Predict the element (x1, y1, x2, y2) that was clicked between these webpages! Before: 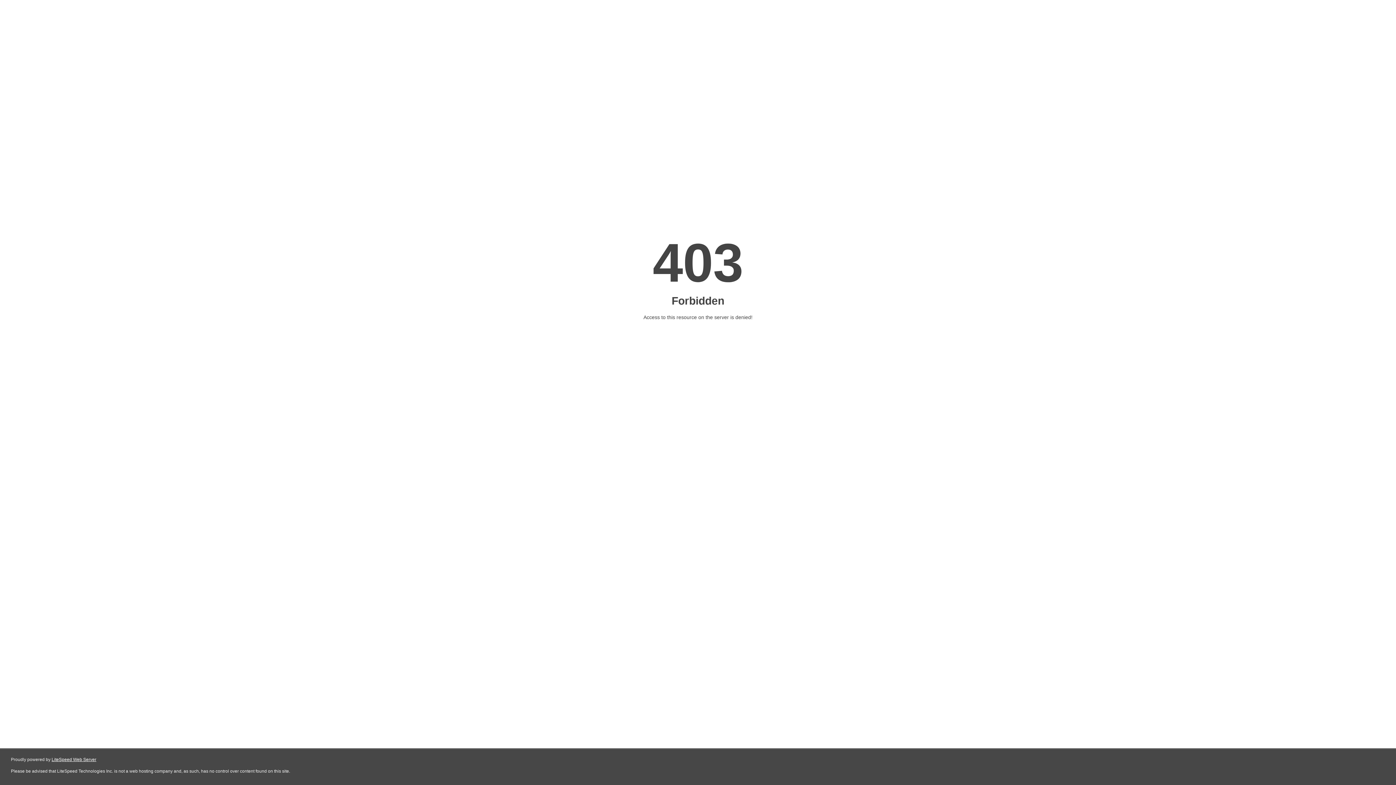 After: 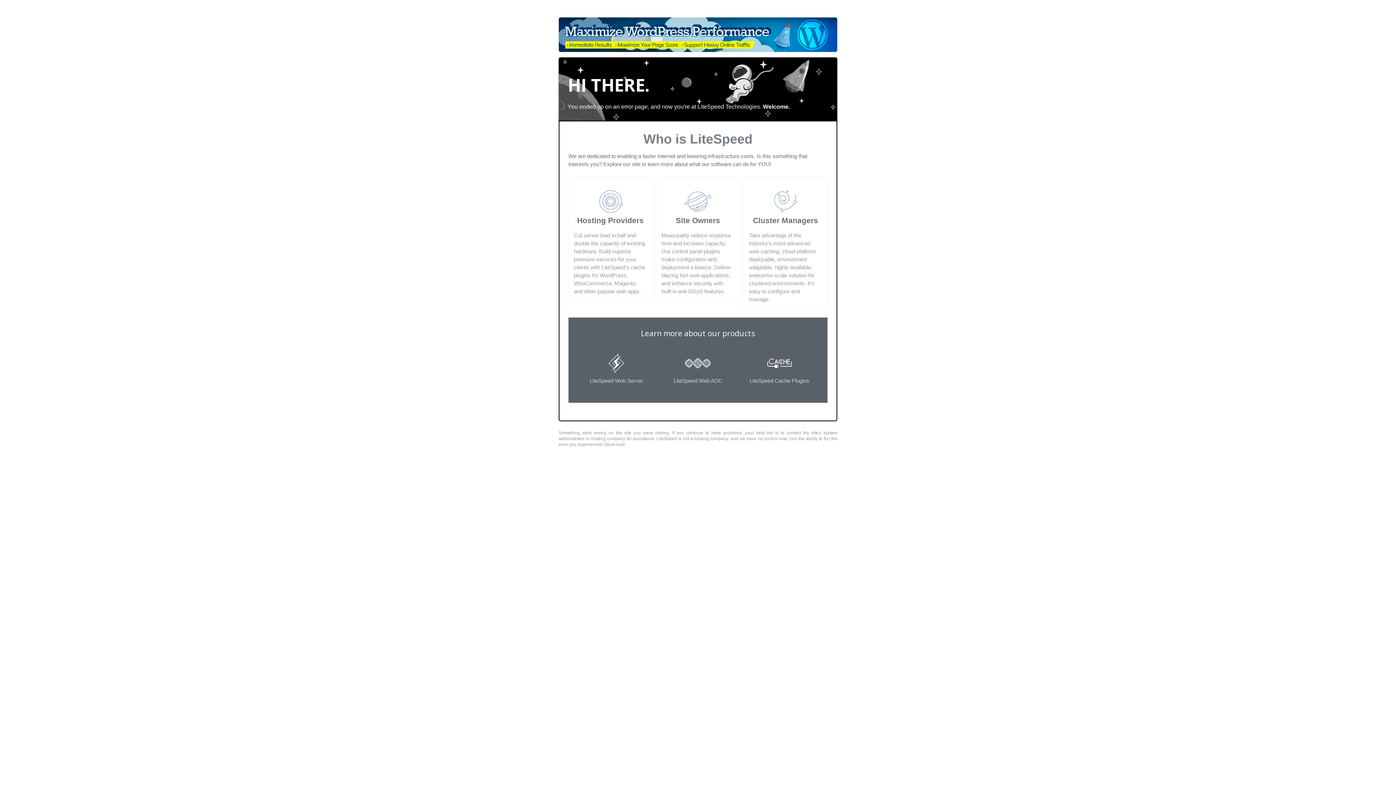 Action: label: LiteSpeed Web Server bbox: (51, 757, 96, 762)